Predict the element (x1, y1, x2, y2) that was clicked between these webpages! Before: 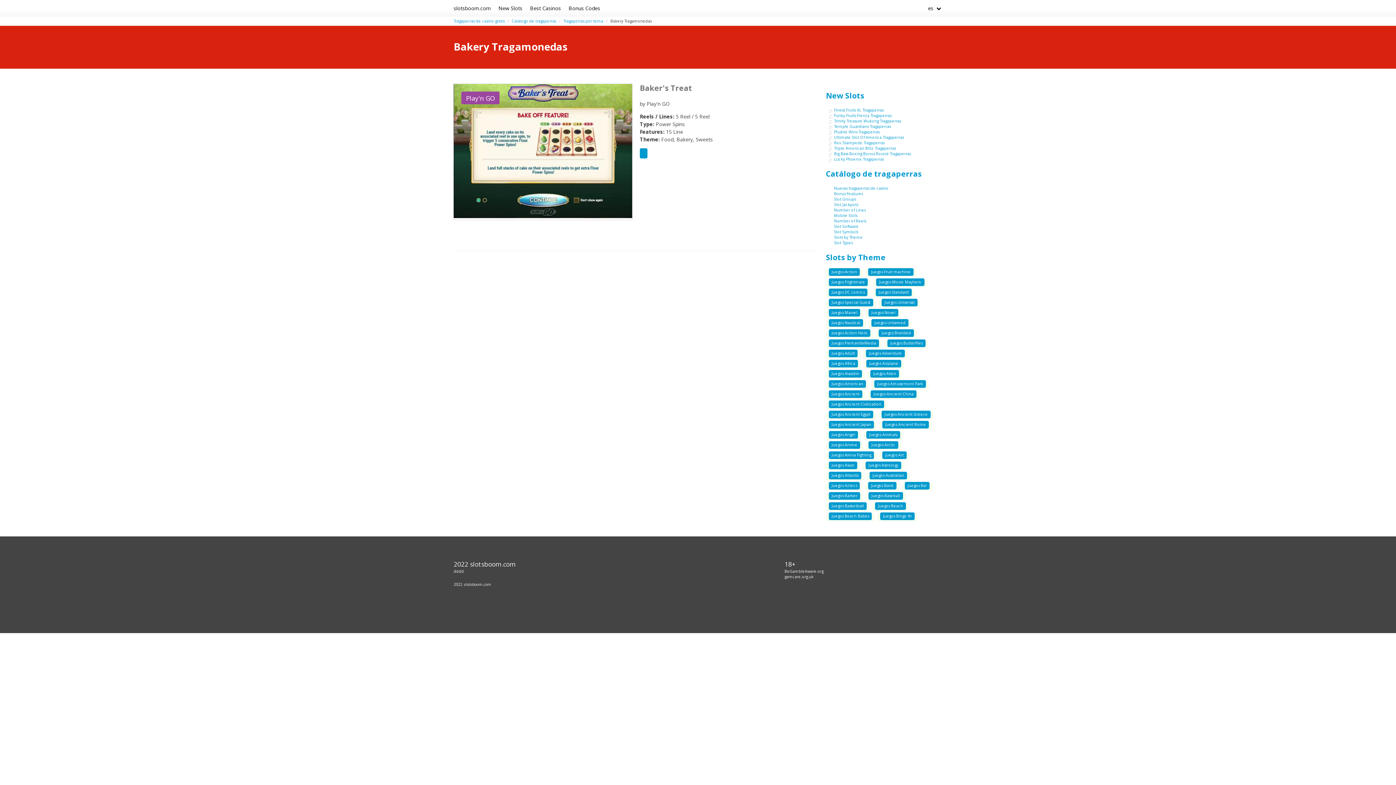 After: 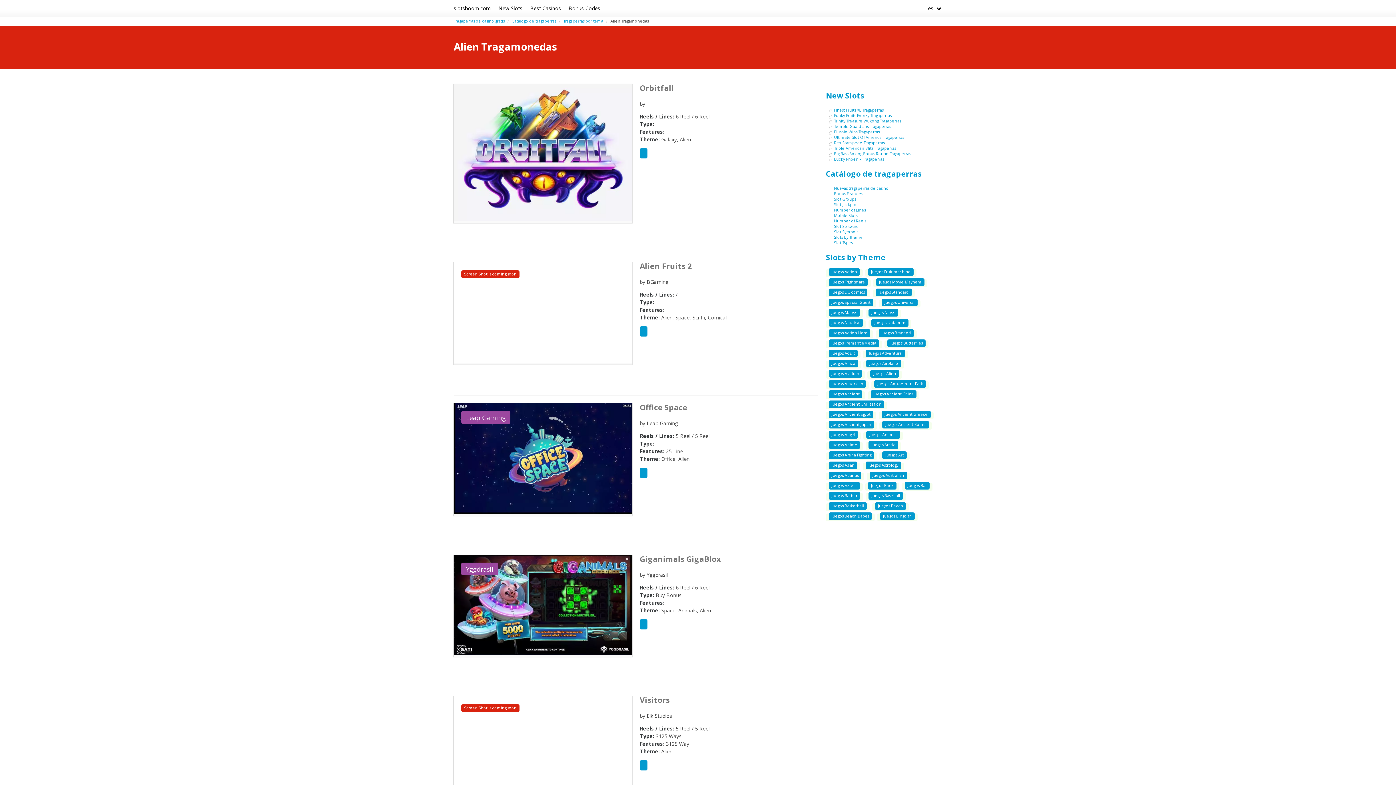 Action: label: Juegos Alien bbox: (870, 370, 899, 377)